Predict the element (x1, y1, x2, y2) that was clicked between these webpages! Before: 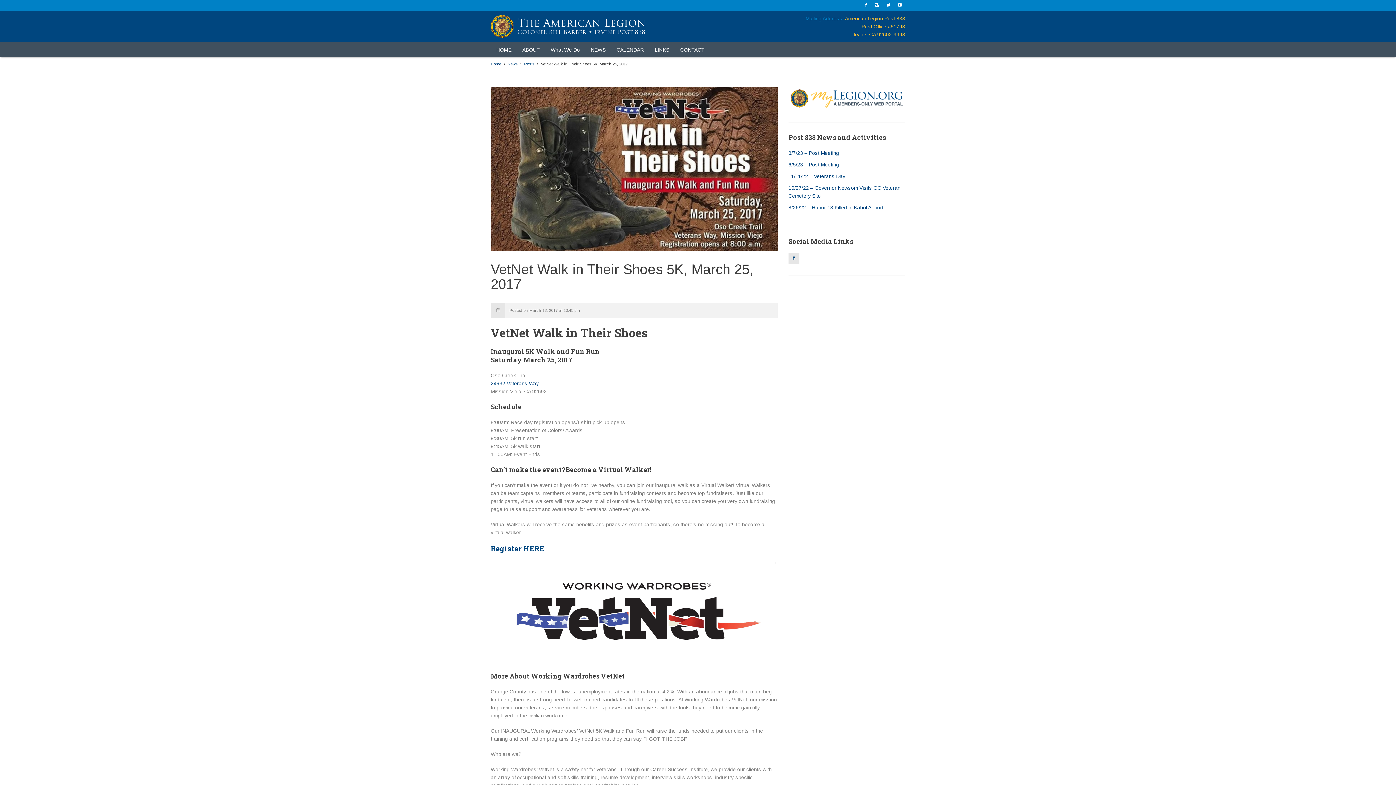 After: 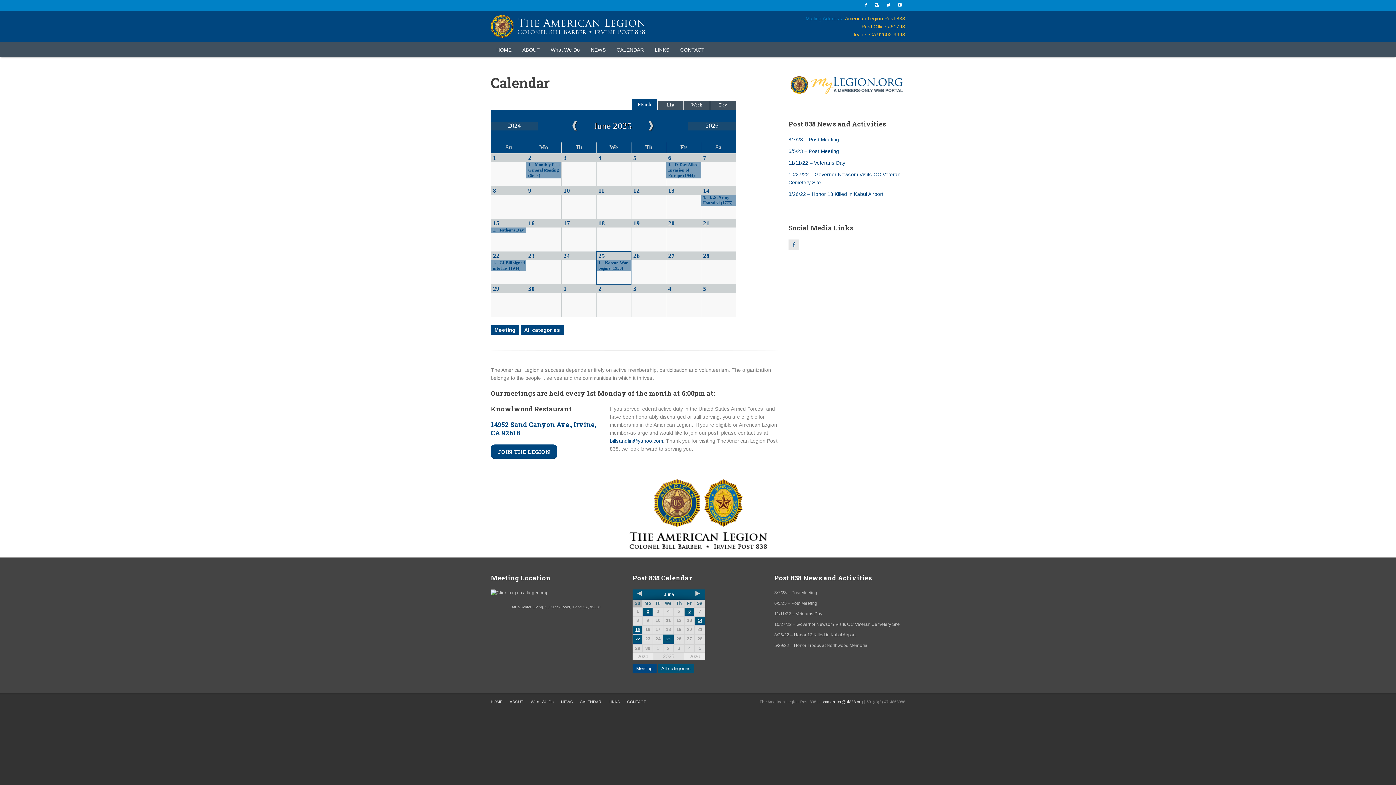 Action: bbox: (611, 42, 649, 57) label: CALENDAR